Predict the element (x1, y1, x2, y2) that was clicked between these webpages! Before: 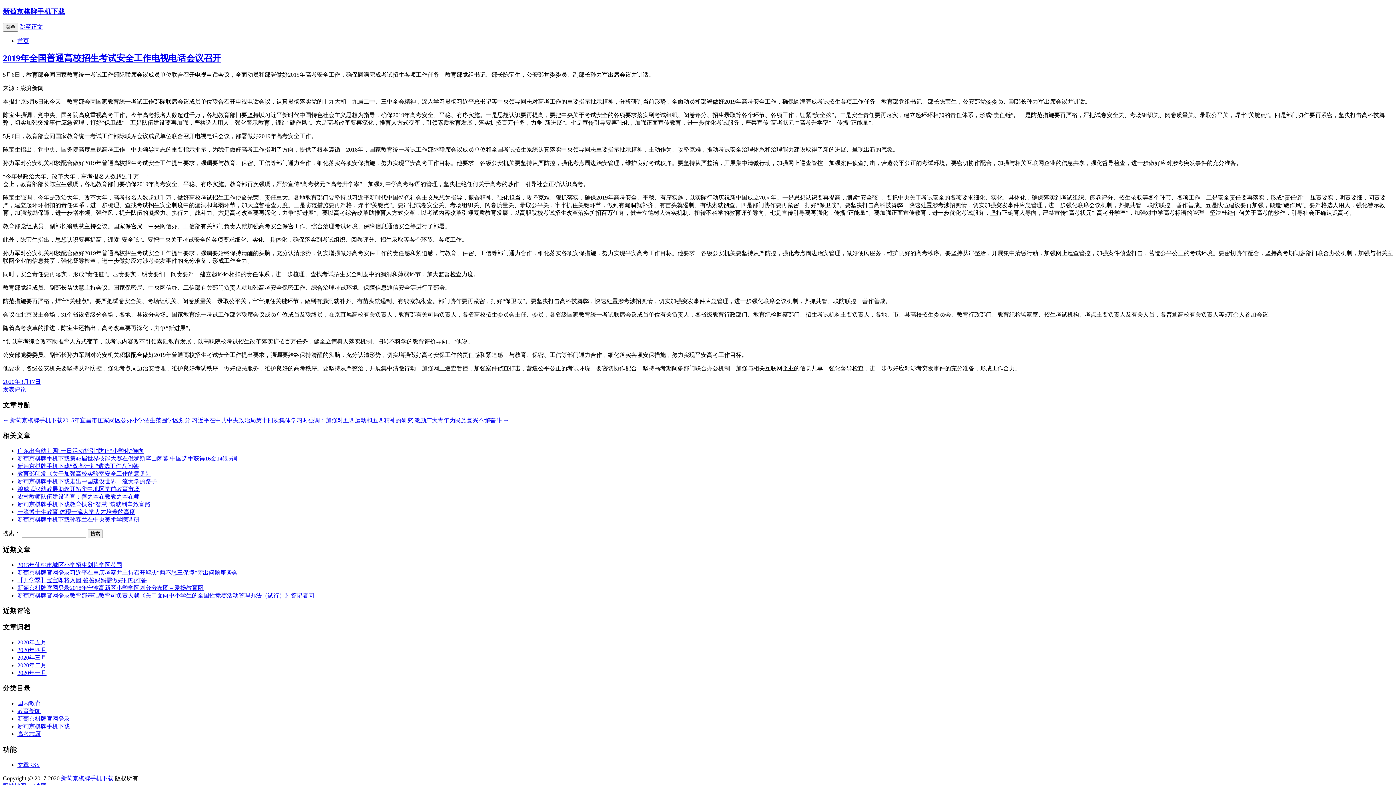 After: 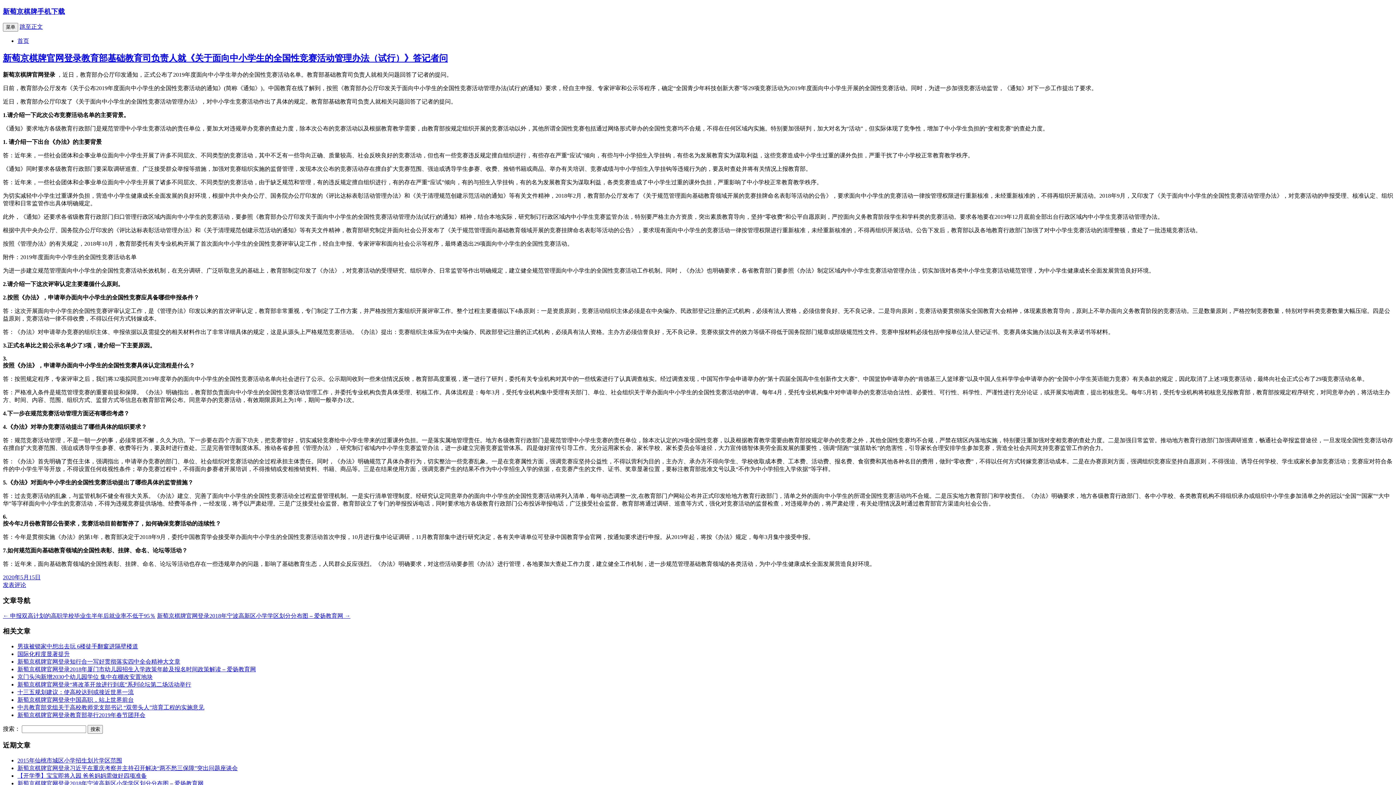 Action: bbox: (17, 592, 314, 598) label: 新萄京棋牌官网登录教育部基础教育司负责人就《关于面向中小学生的全国性竞赛活动管理办法（试行）》答记者问